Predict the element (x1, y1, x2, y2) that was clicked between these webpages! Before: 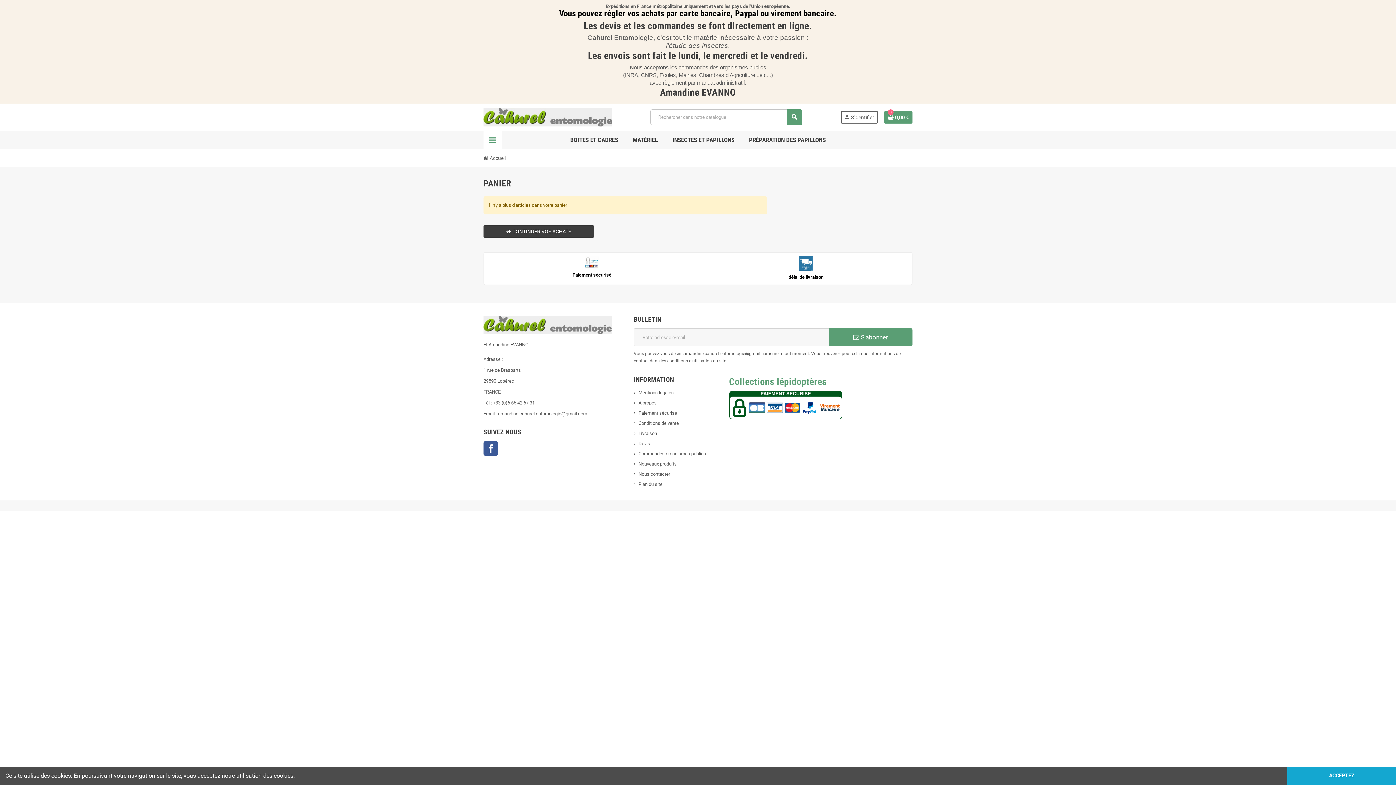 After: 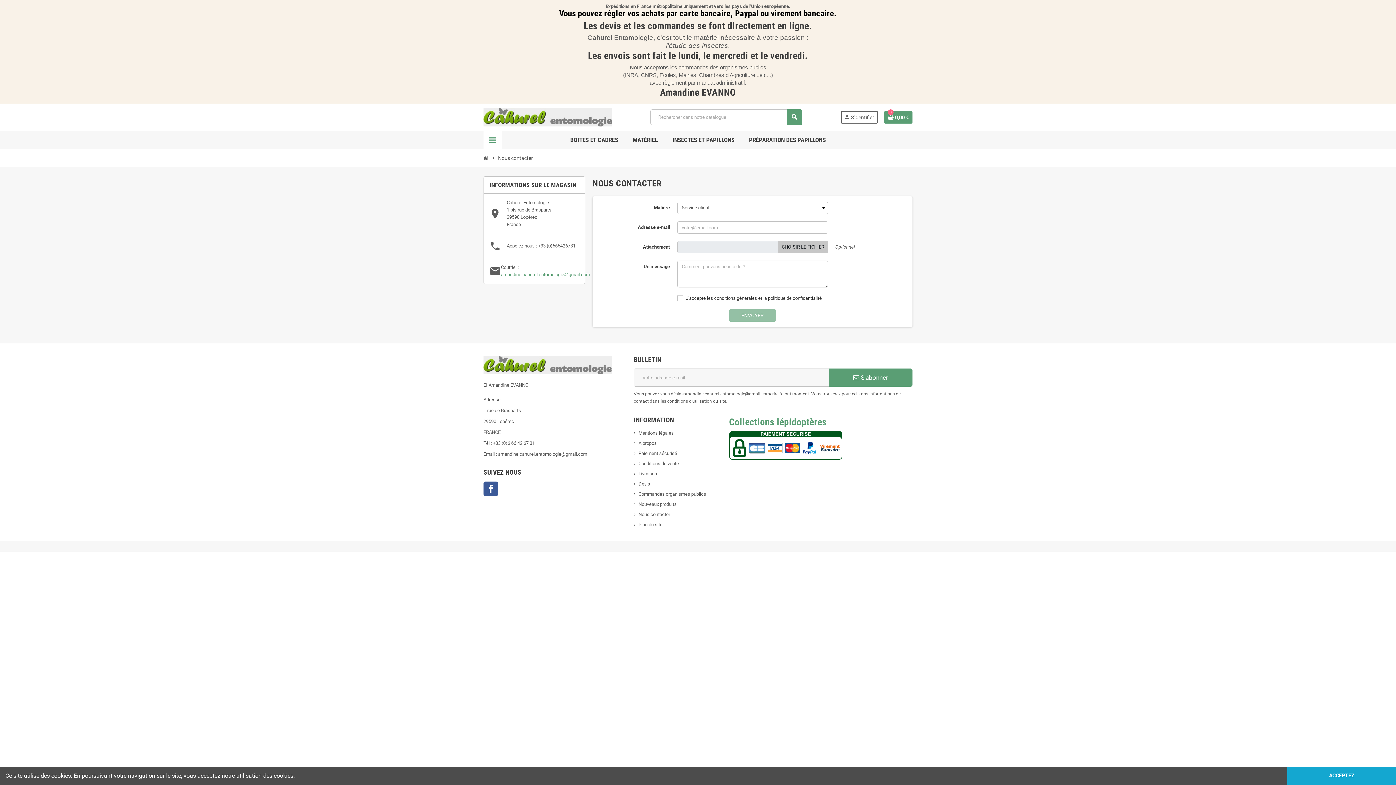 Action: bbox: (633, 471, 670, 477) label: Nous contacter